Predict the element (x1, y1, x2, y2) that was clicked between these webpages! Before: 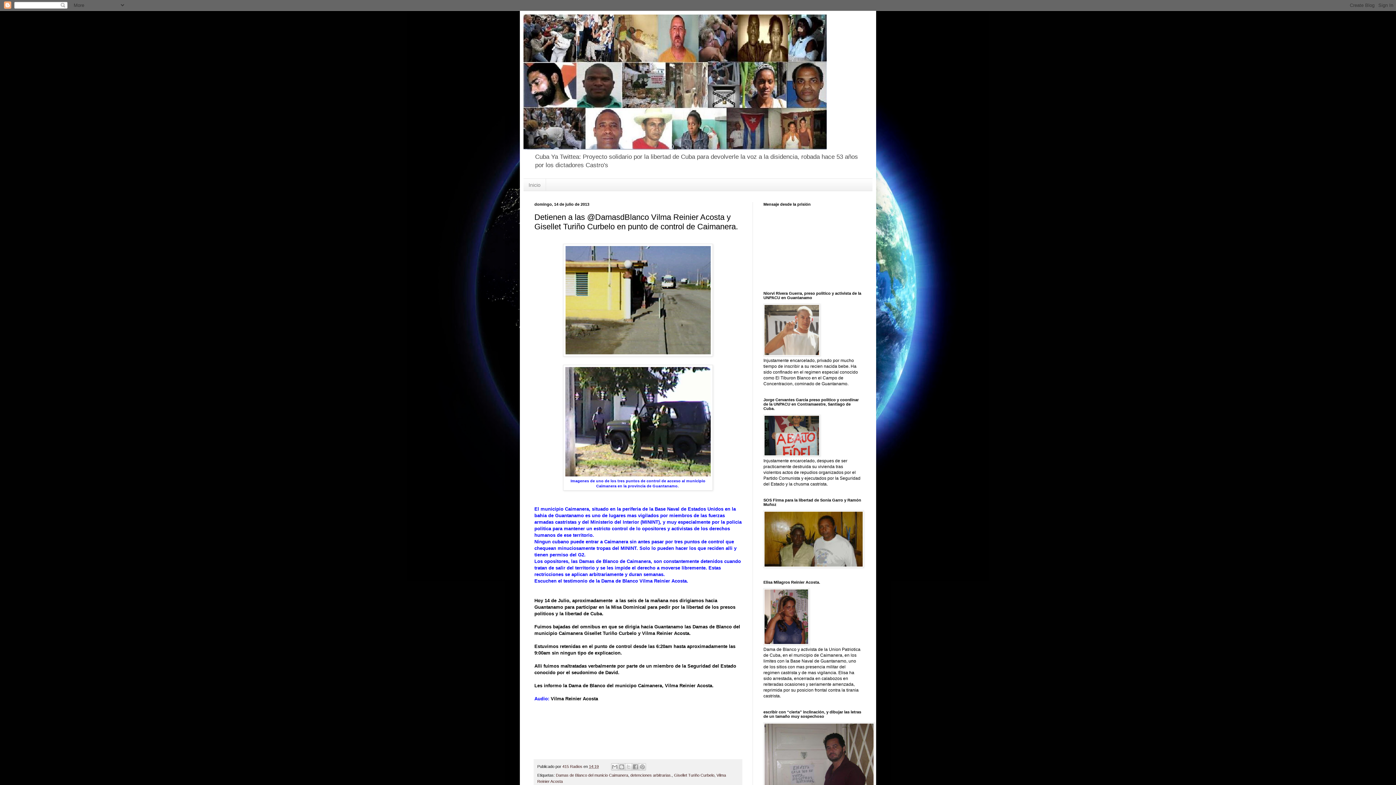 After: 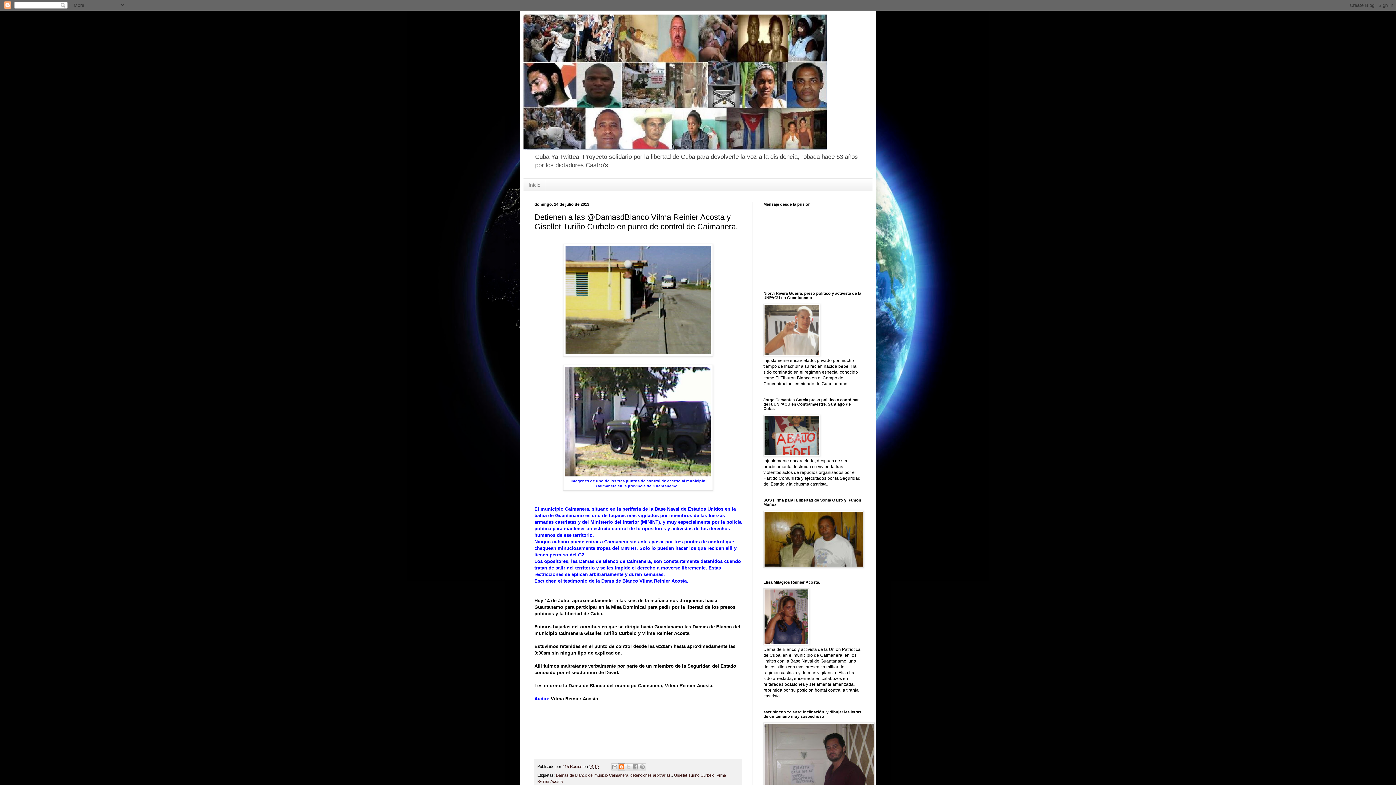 Action: bbox: (618, 763, 625, 770) label: Escribe un blog